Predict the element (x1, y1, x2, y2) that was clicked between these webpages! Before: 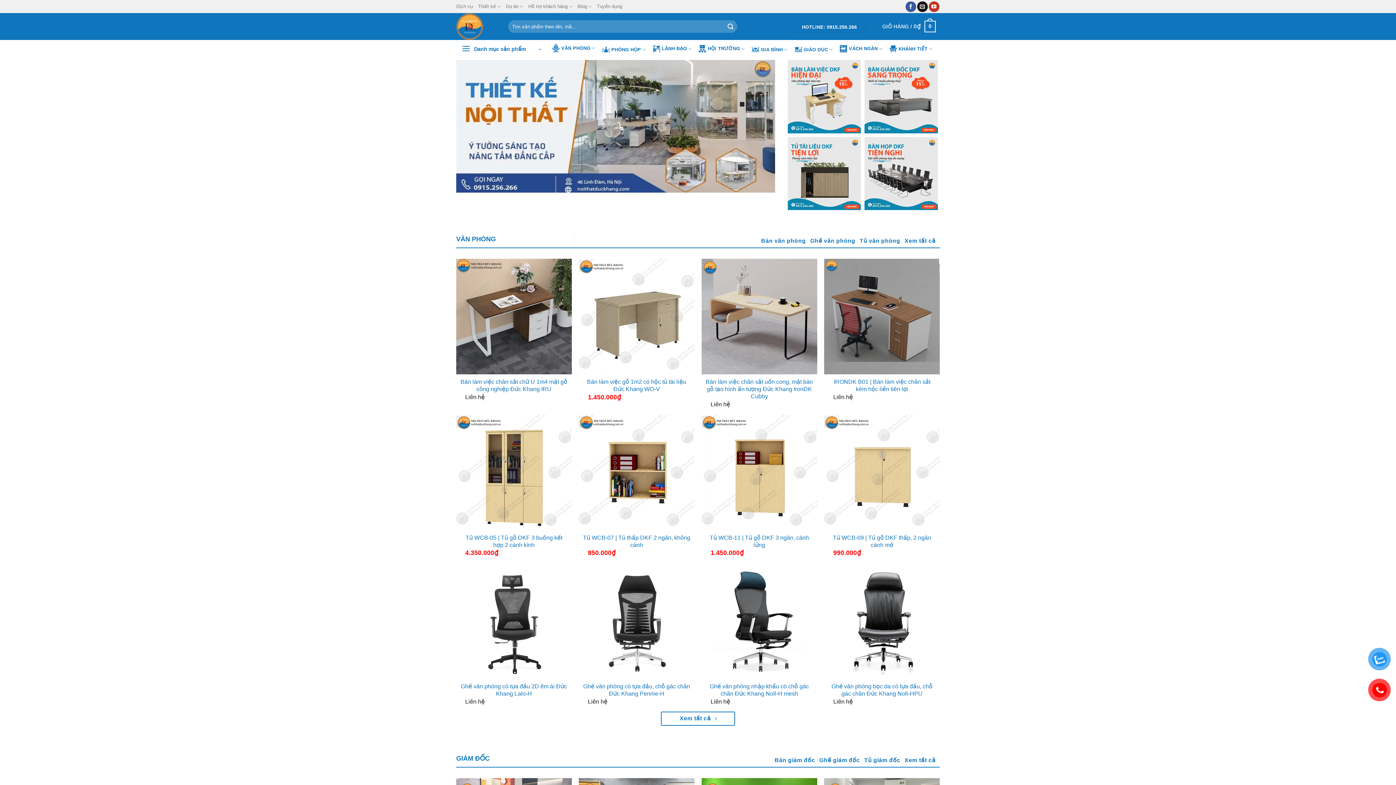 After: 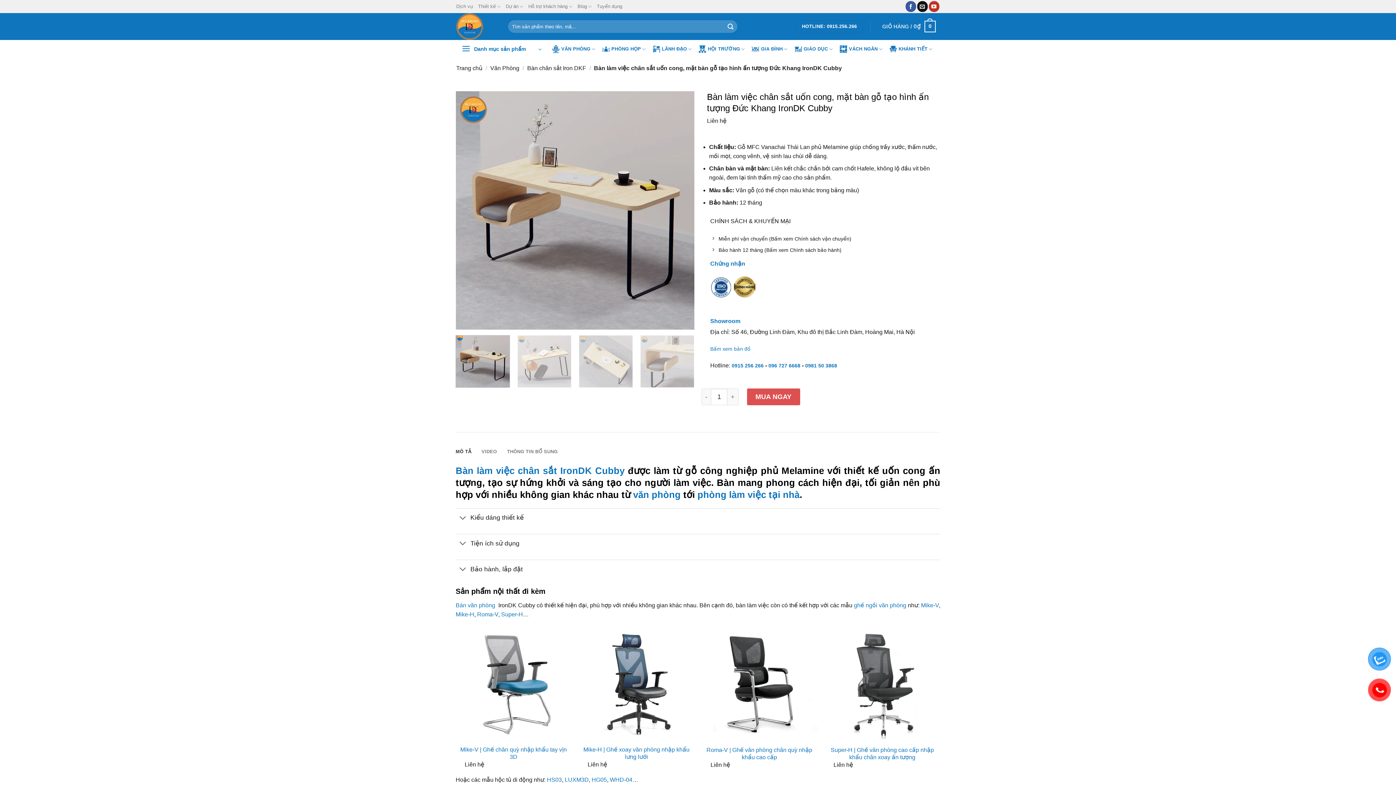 Action: label: Bàn làm việc chân sắt uốn cong, mặt bàn gỗ tạo hình ấn tượng Đức Khang IronDK Cubby bbox: (705, 378, 813, 400)